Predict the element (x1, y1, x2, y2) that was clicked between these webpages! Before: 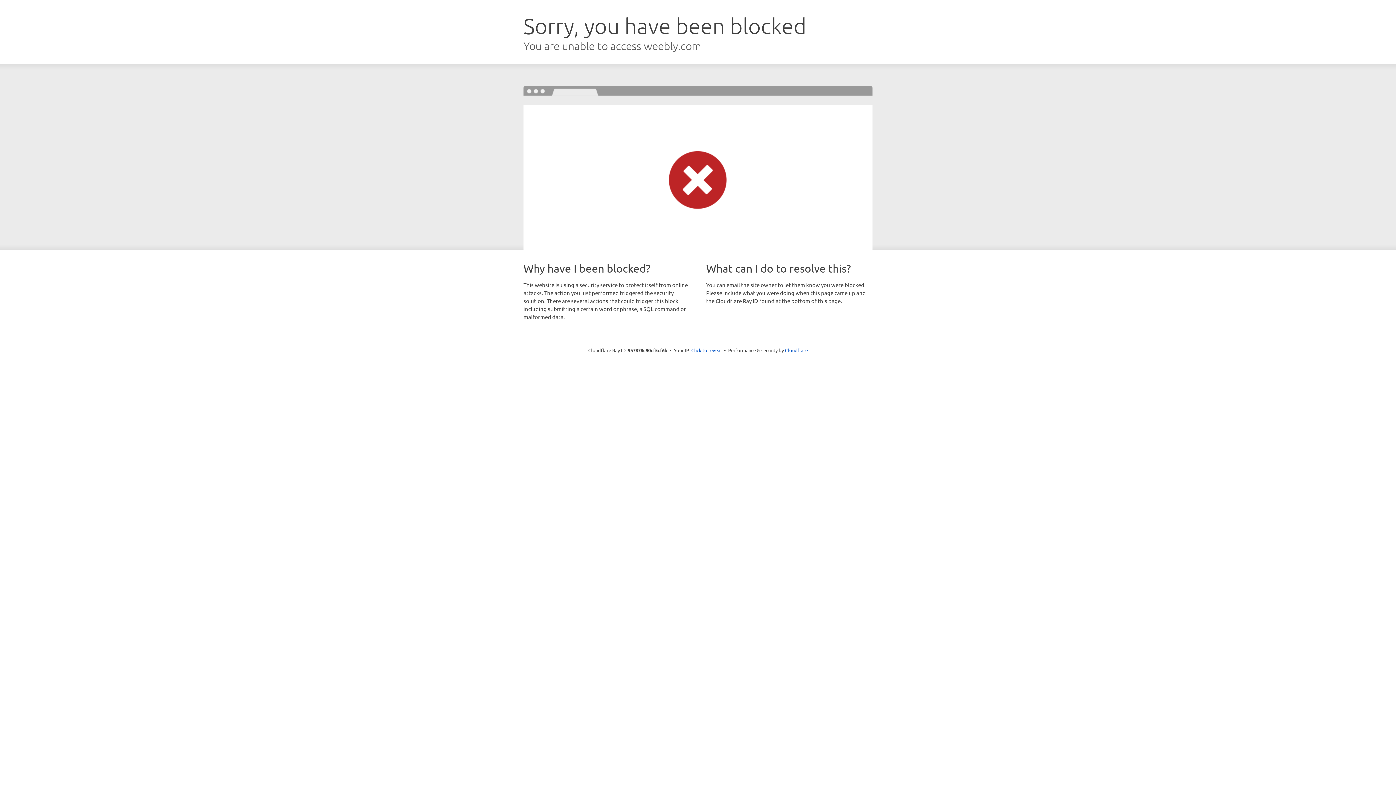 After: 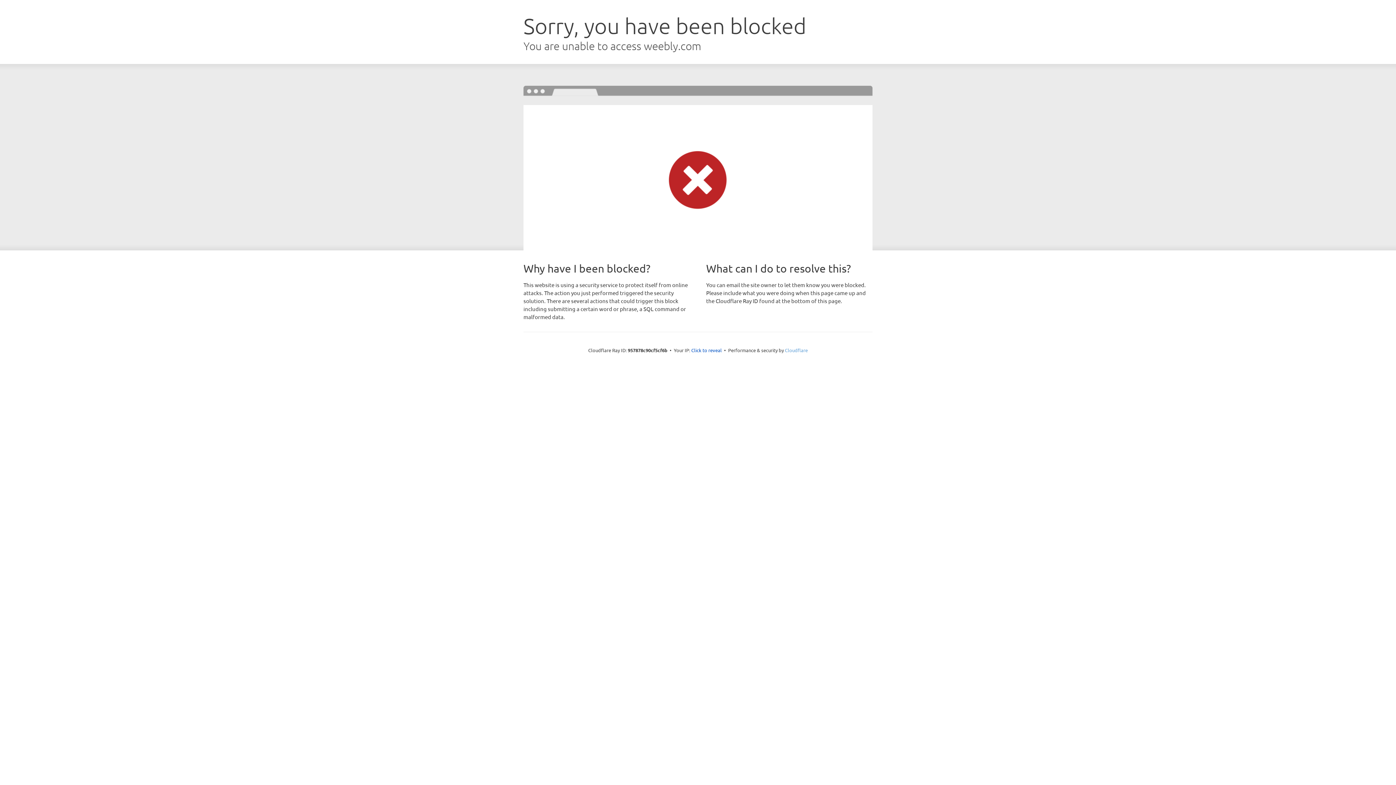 Action: bbox: (785, 347, 808, 353) label: Cloudflare